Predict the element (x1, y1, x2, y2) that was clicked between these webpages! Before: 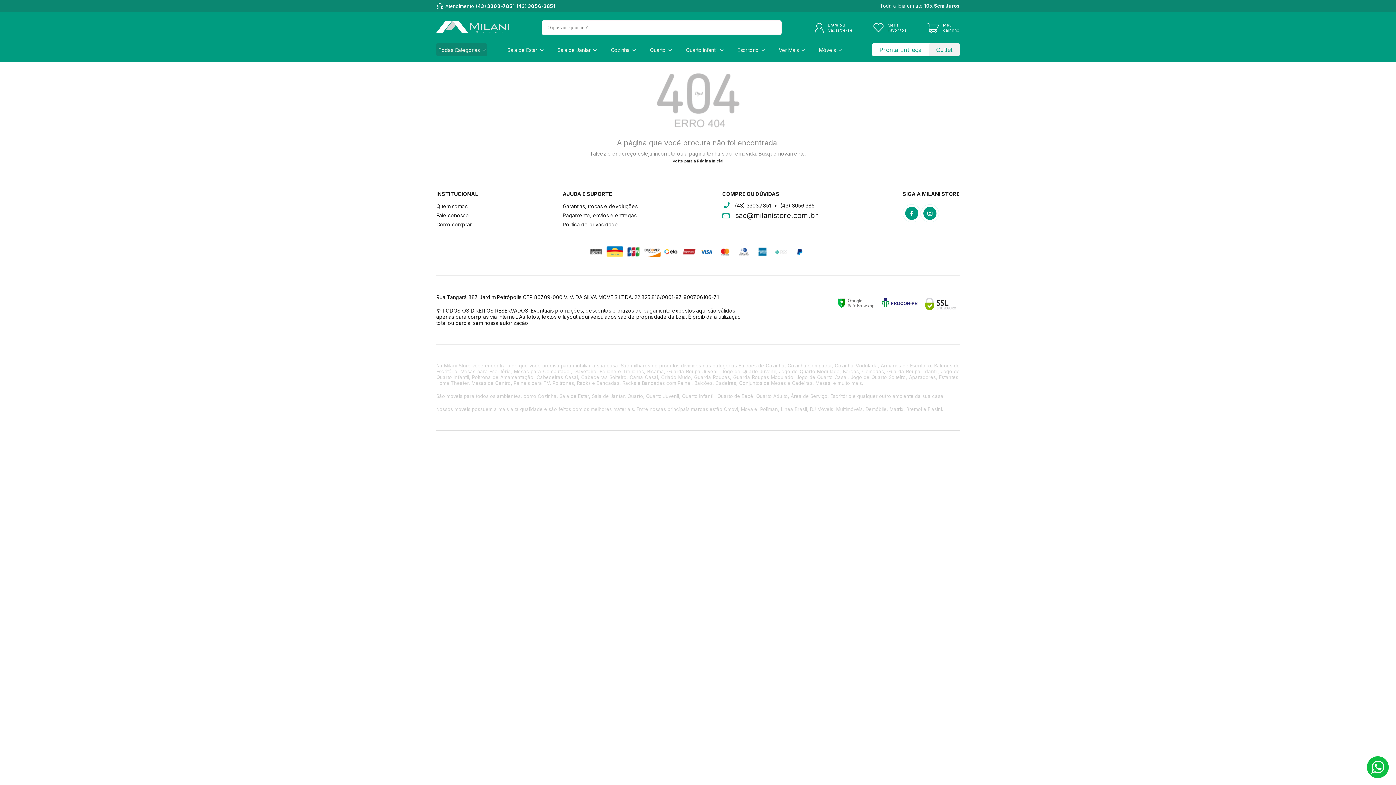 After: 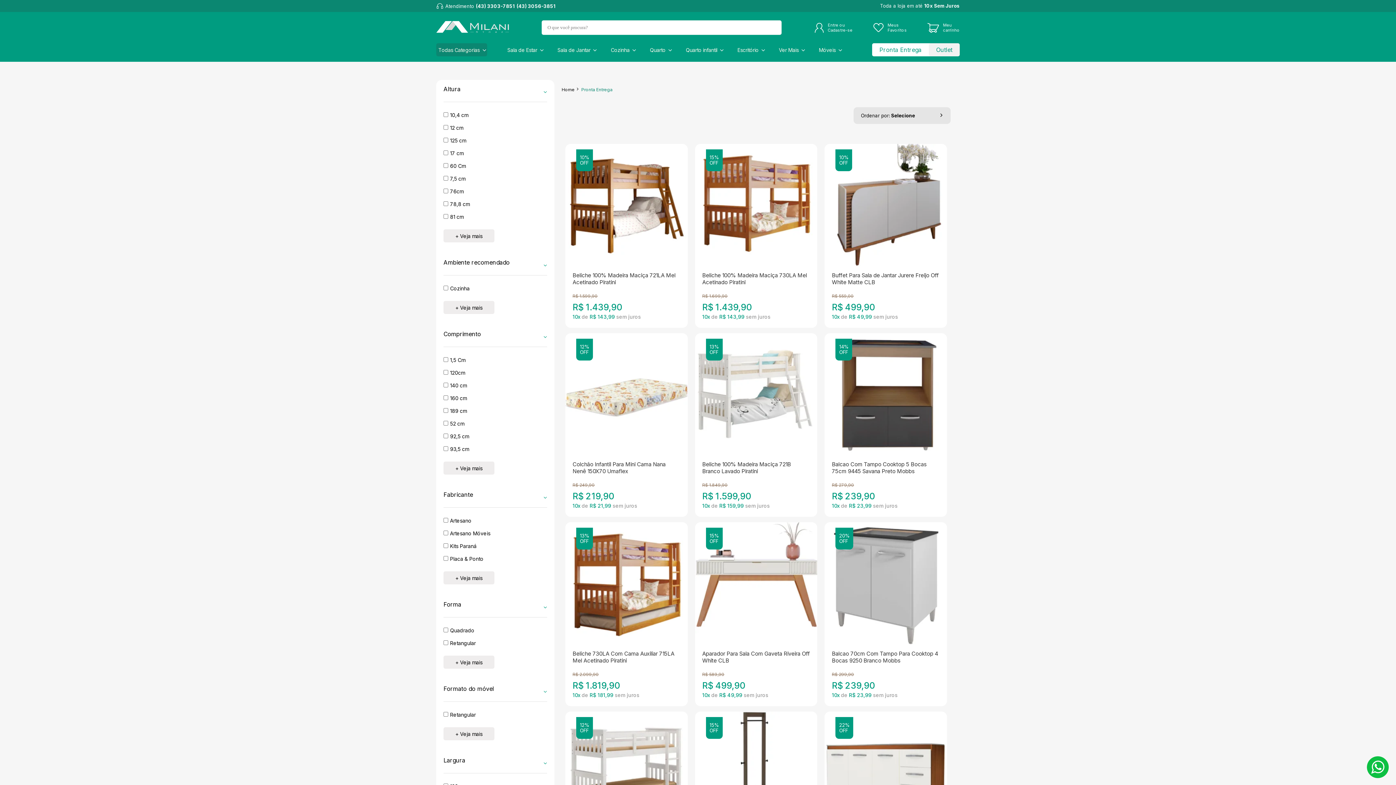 Action: bbox: (872, 43, 929, 56) label: Pronta Entrega